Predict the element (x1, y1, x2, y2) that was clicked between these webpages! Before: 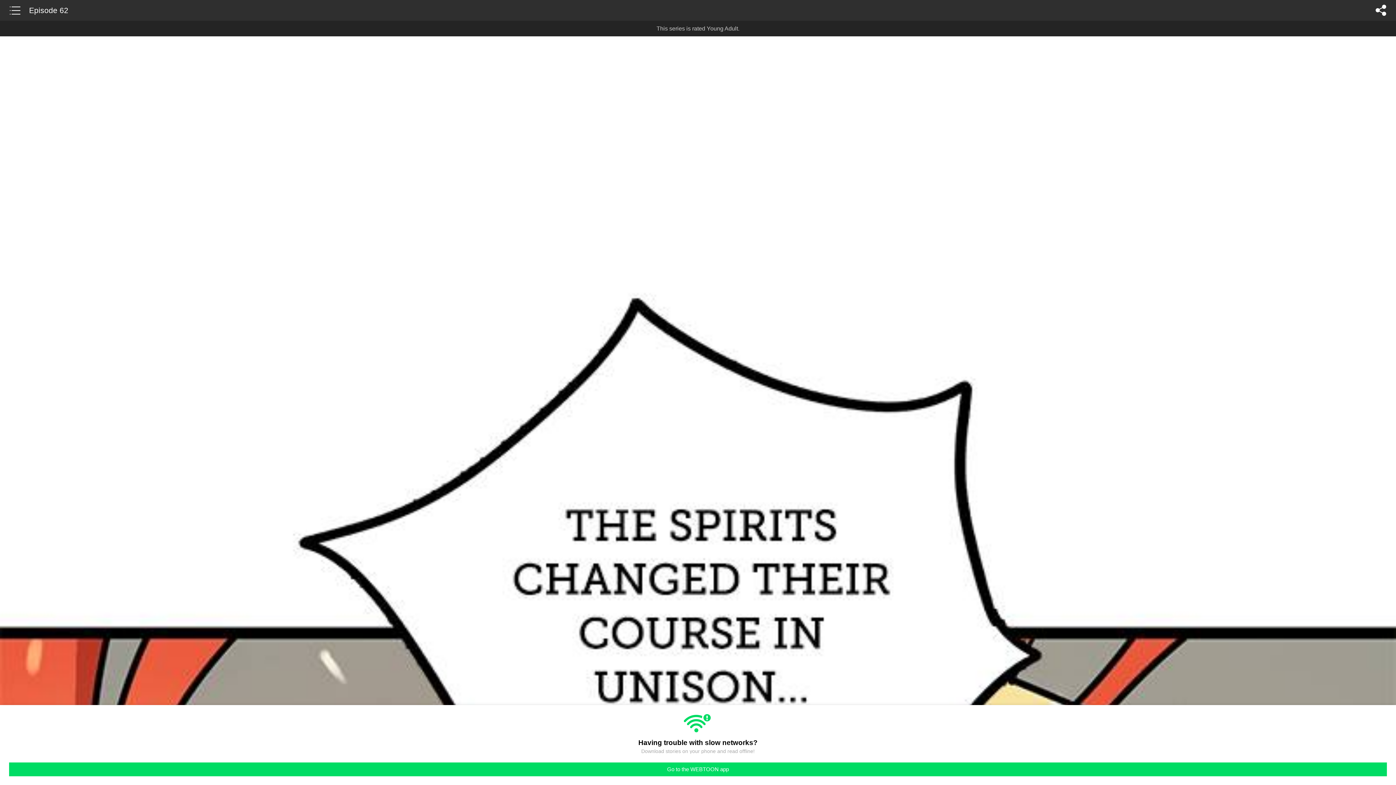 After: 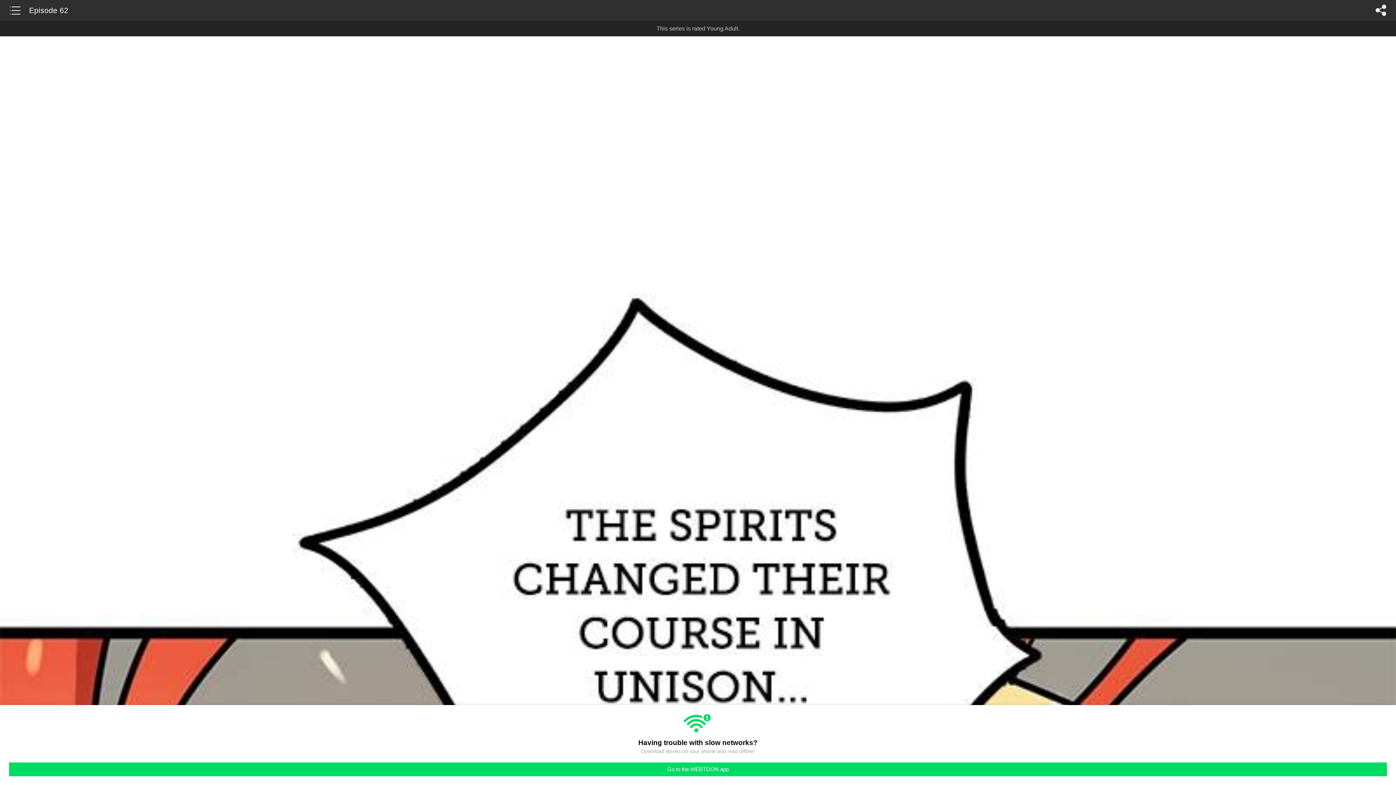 Action: label: Episode 62 bbox: (29, 0, 68, 20)